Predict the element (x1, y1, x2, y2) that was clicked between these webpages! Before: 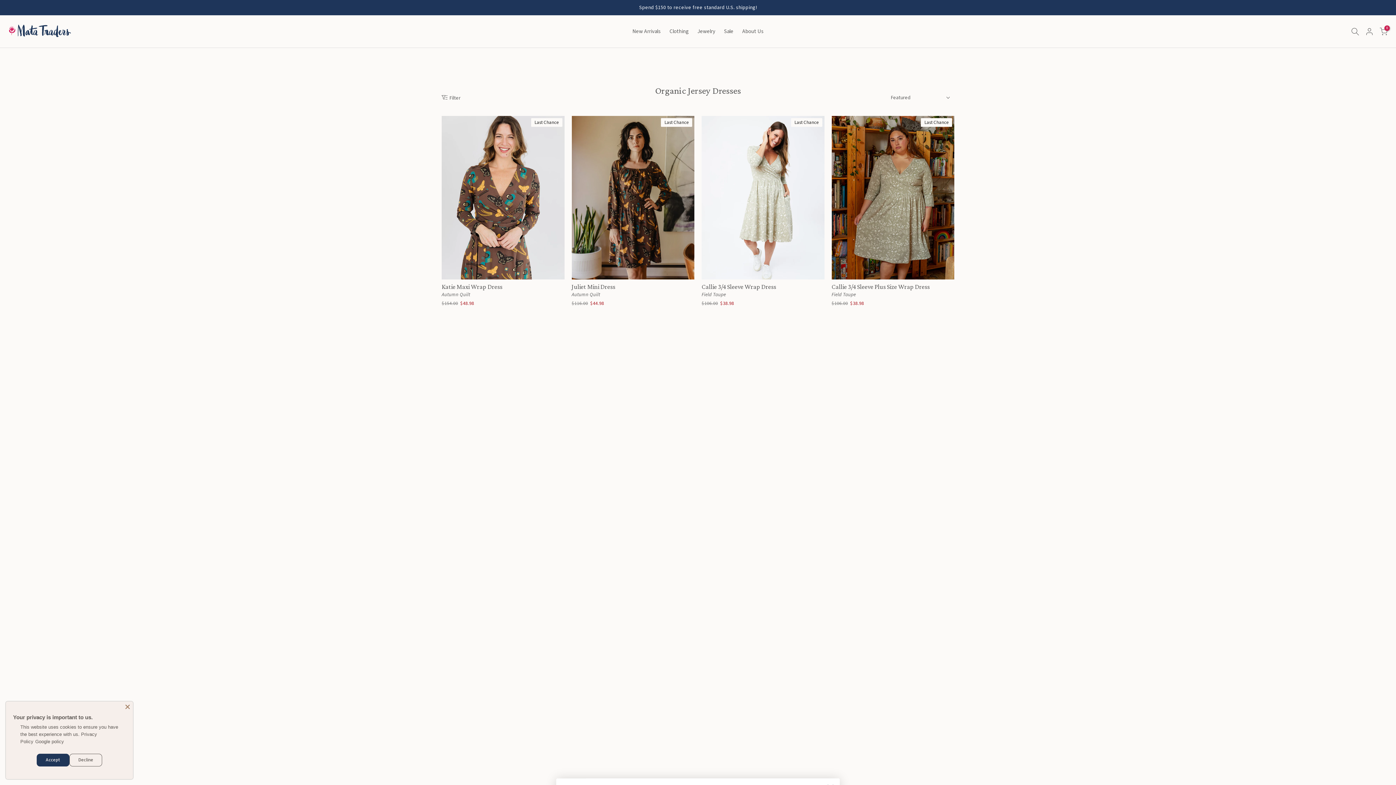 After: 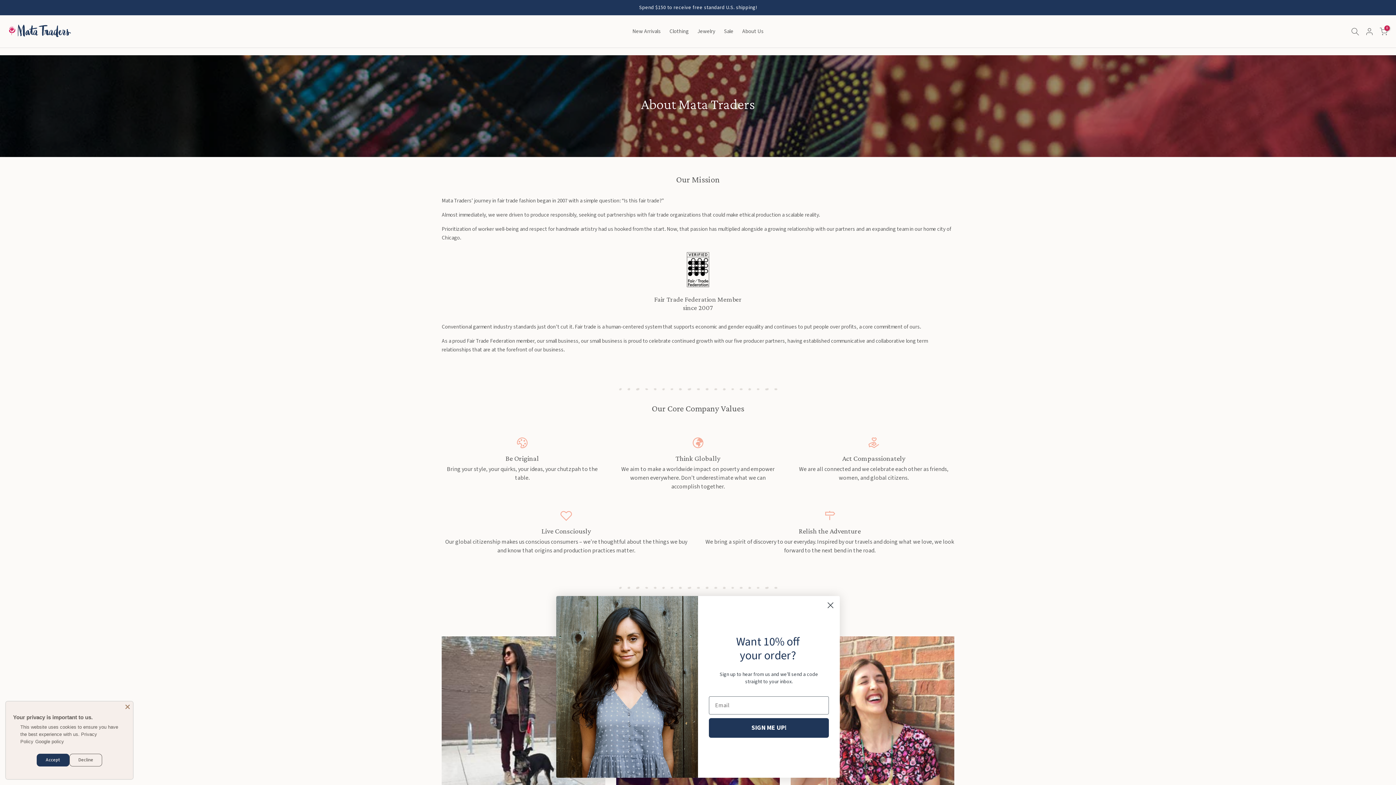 Action: bbox: (737, 26, 768, 36) label: About Us